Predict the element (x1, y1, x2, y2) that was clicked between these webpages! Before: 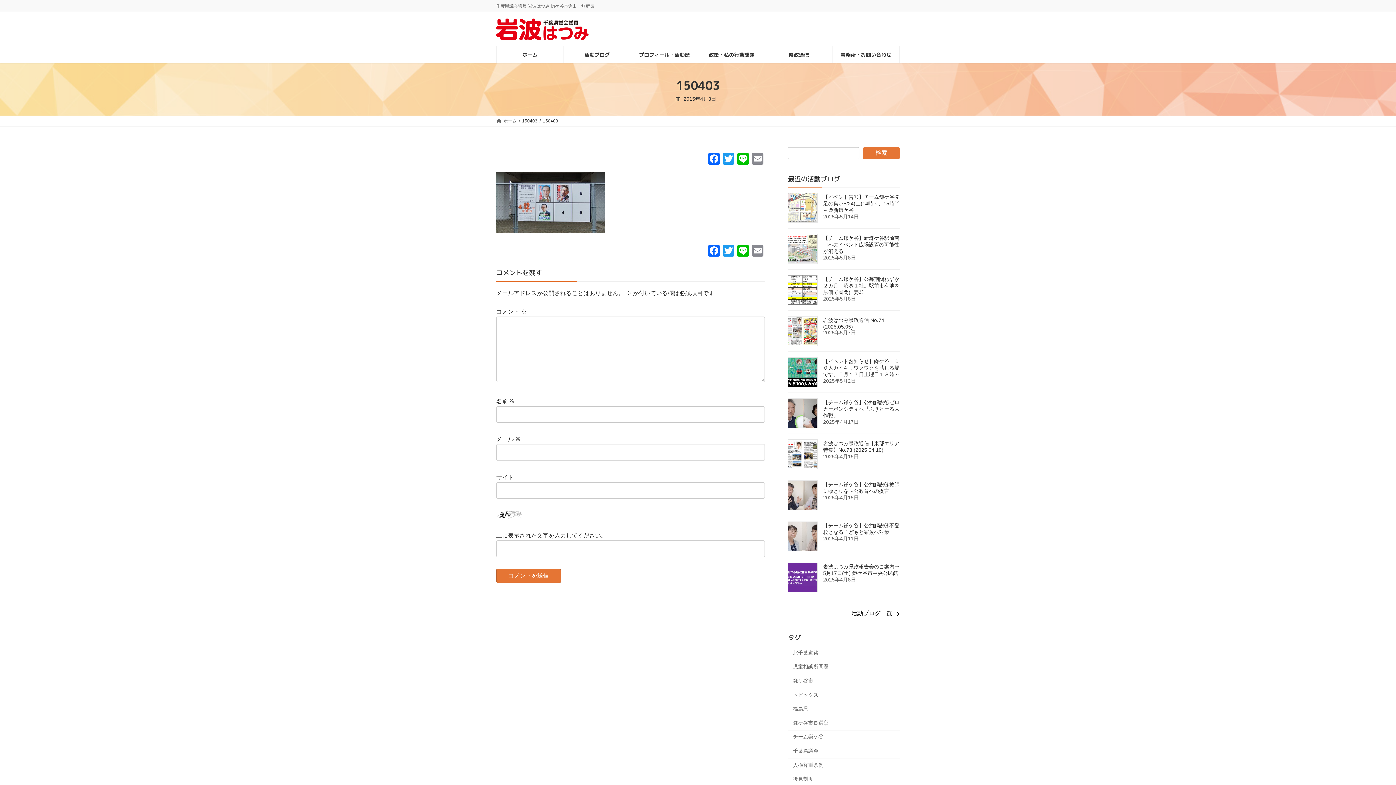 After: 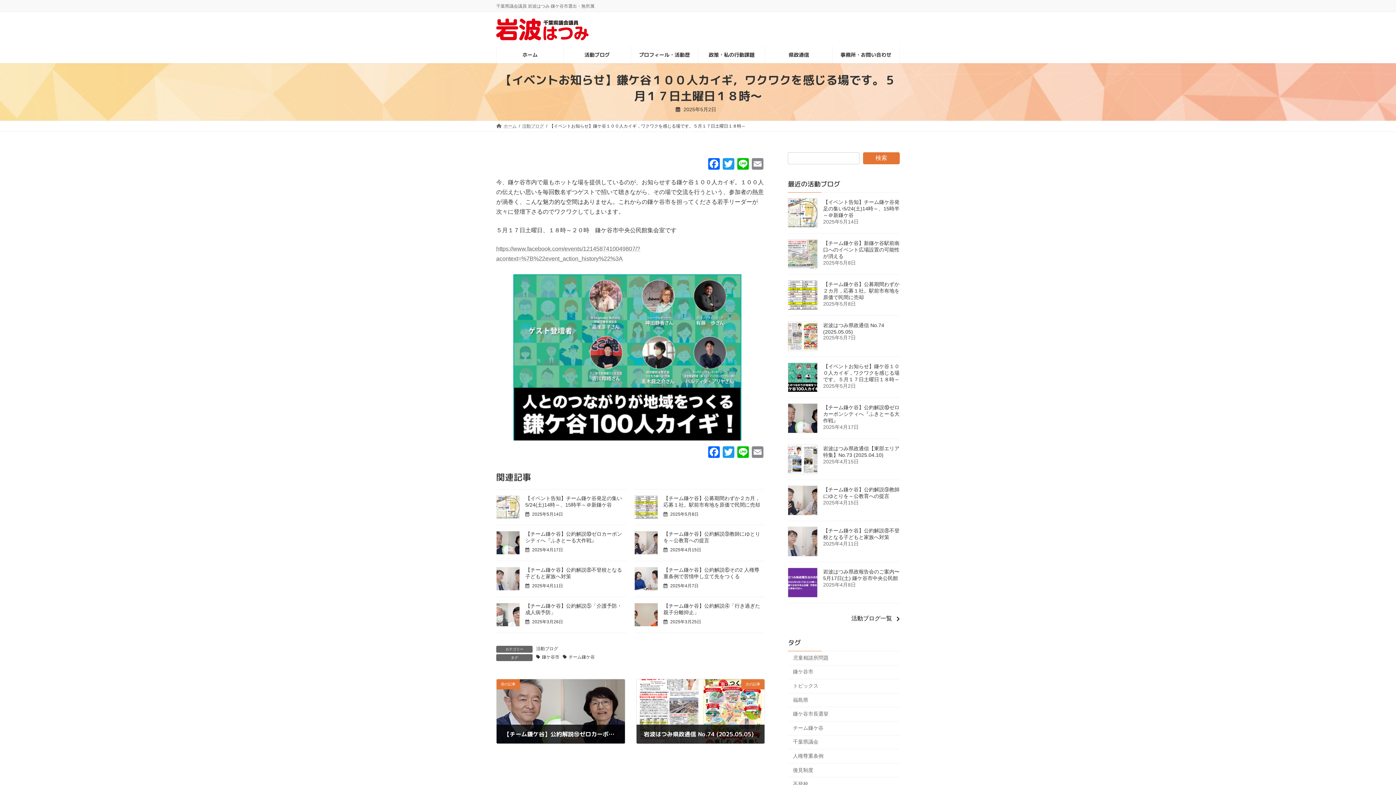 Action: bbox: (788, 357, 817, 387)